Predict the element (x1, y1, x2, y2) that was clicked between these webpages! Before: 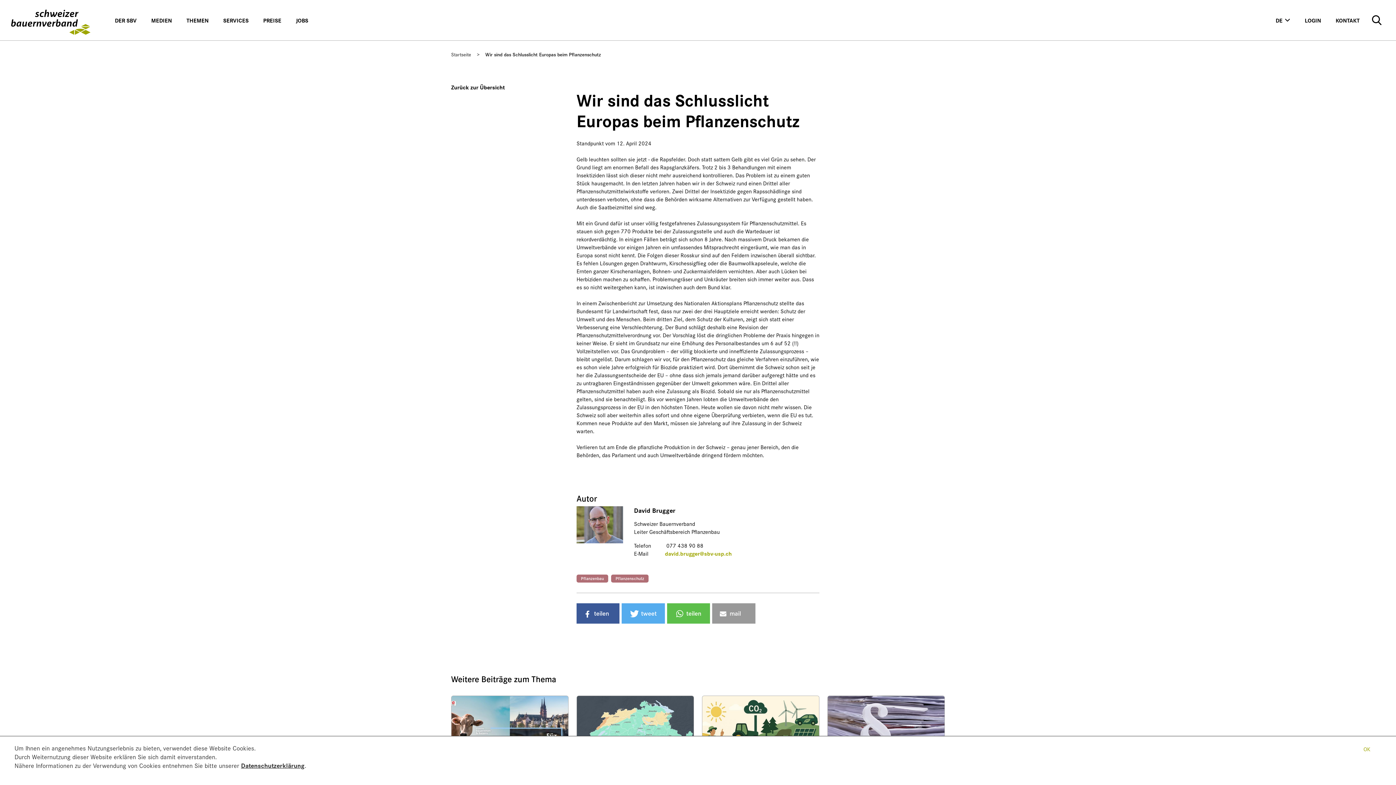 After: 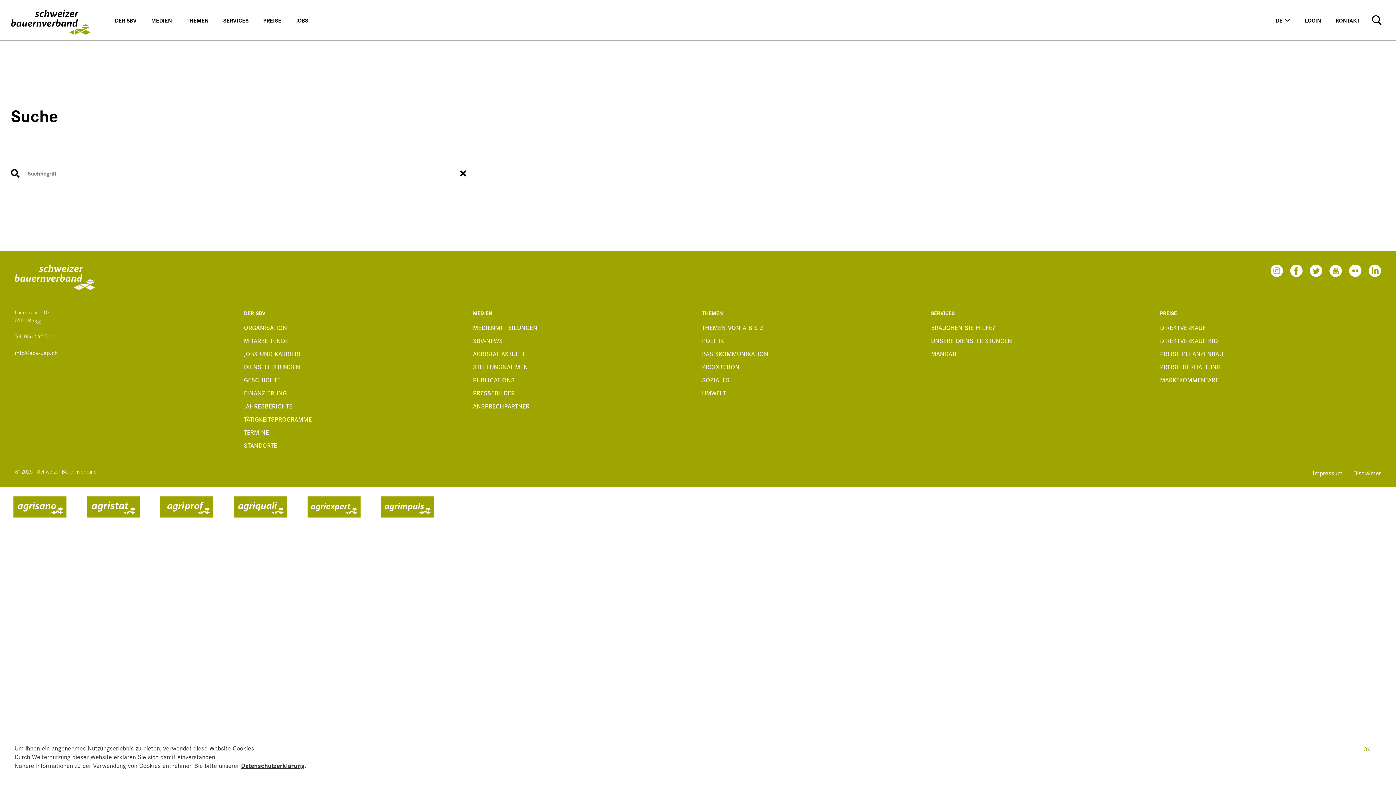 Action: bbox: (1372, 15, 1381, 25)